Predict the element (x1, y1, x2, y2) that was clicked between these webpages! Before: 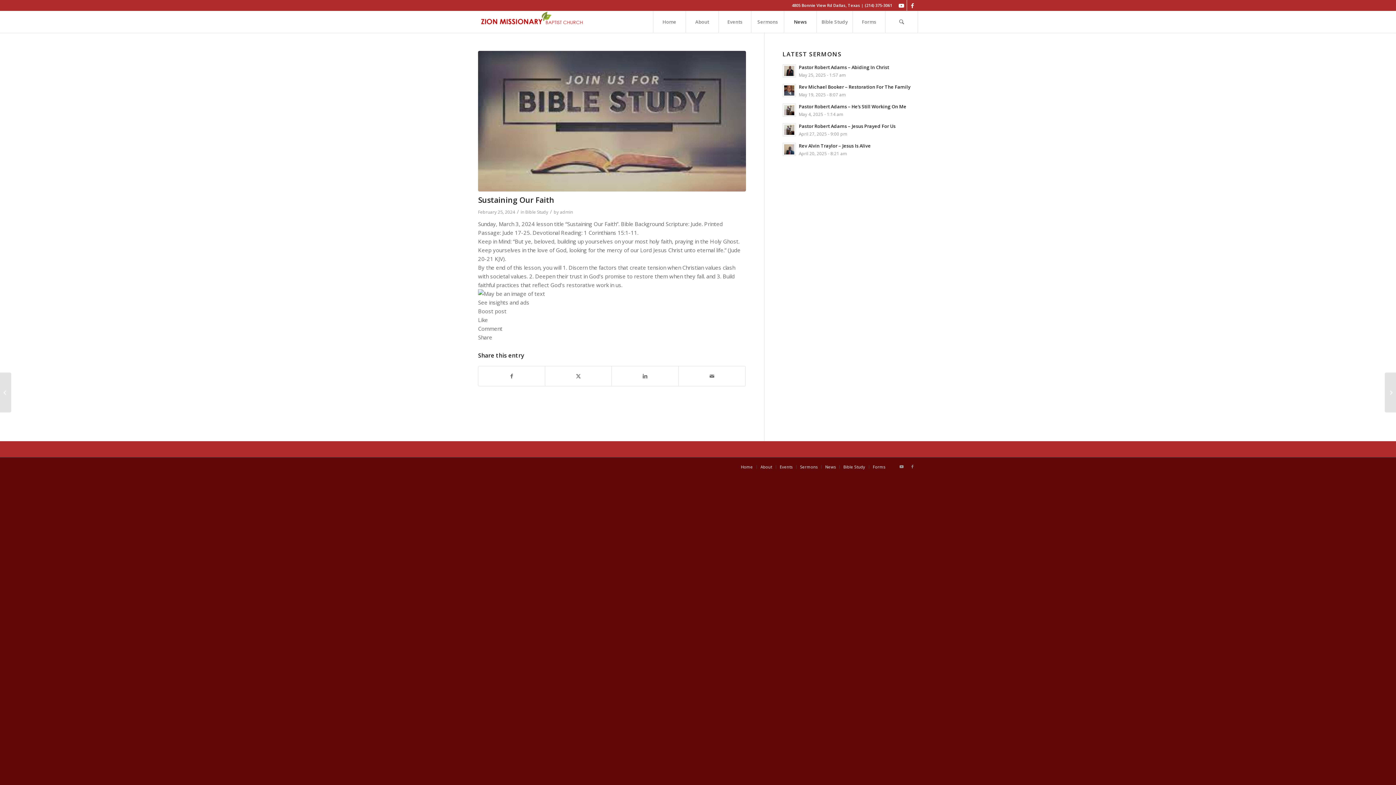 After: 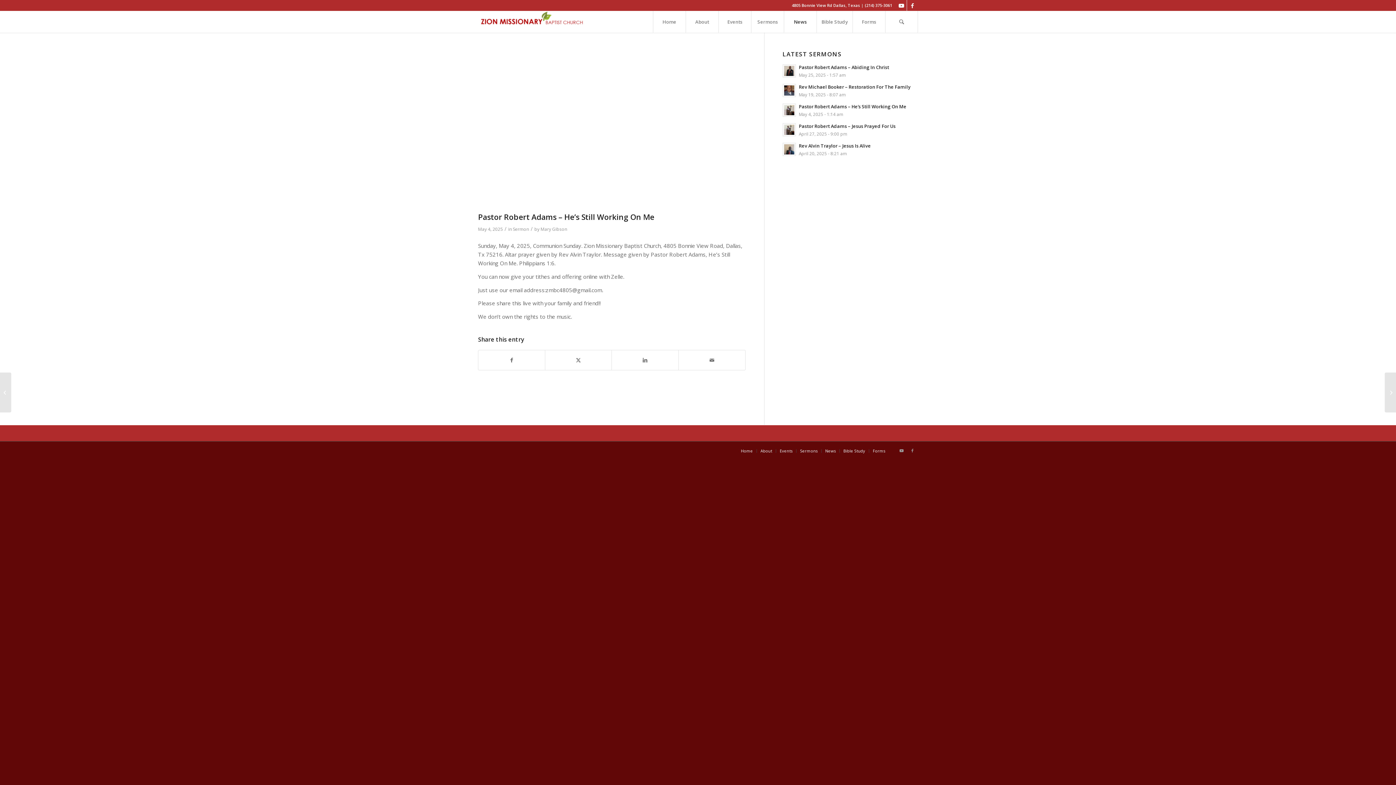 Action: bbox: (799, 103, 906, 109) label: Pastor Robert Adams – He’s Still Working On Me